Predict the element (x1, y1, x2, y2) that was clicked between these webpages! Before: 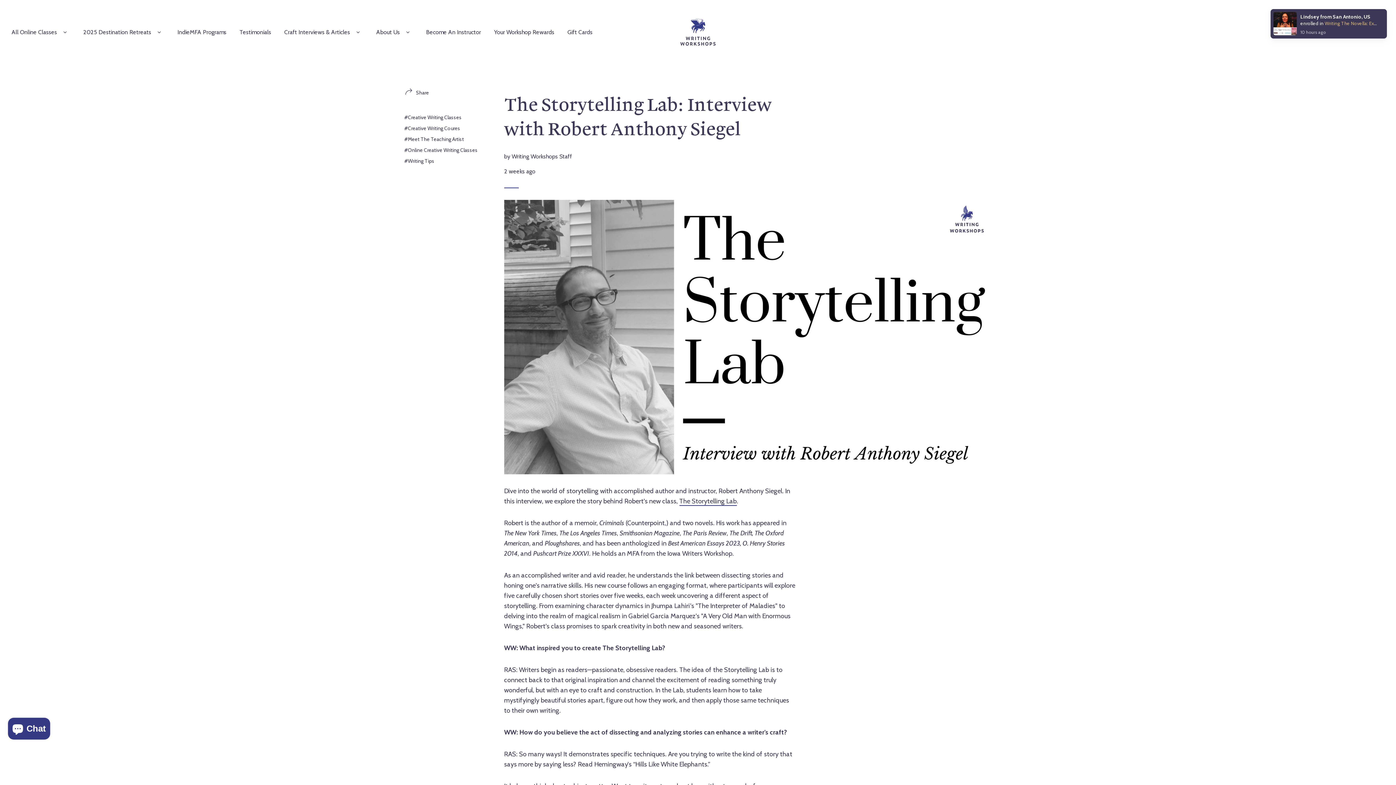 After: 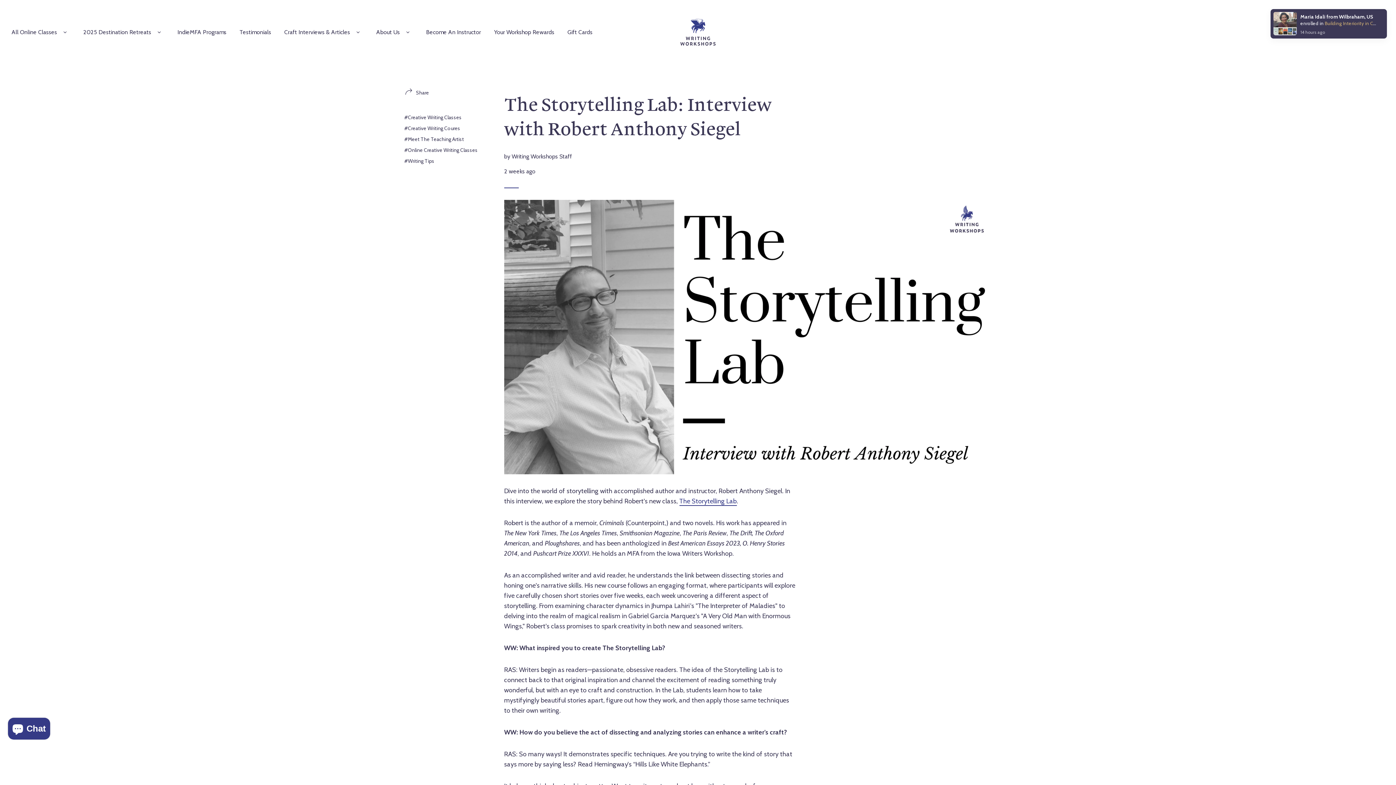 Action: label: The Storytelling Lab bbox: (679, 497, 736, 506)